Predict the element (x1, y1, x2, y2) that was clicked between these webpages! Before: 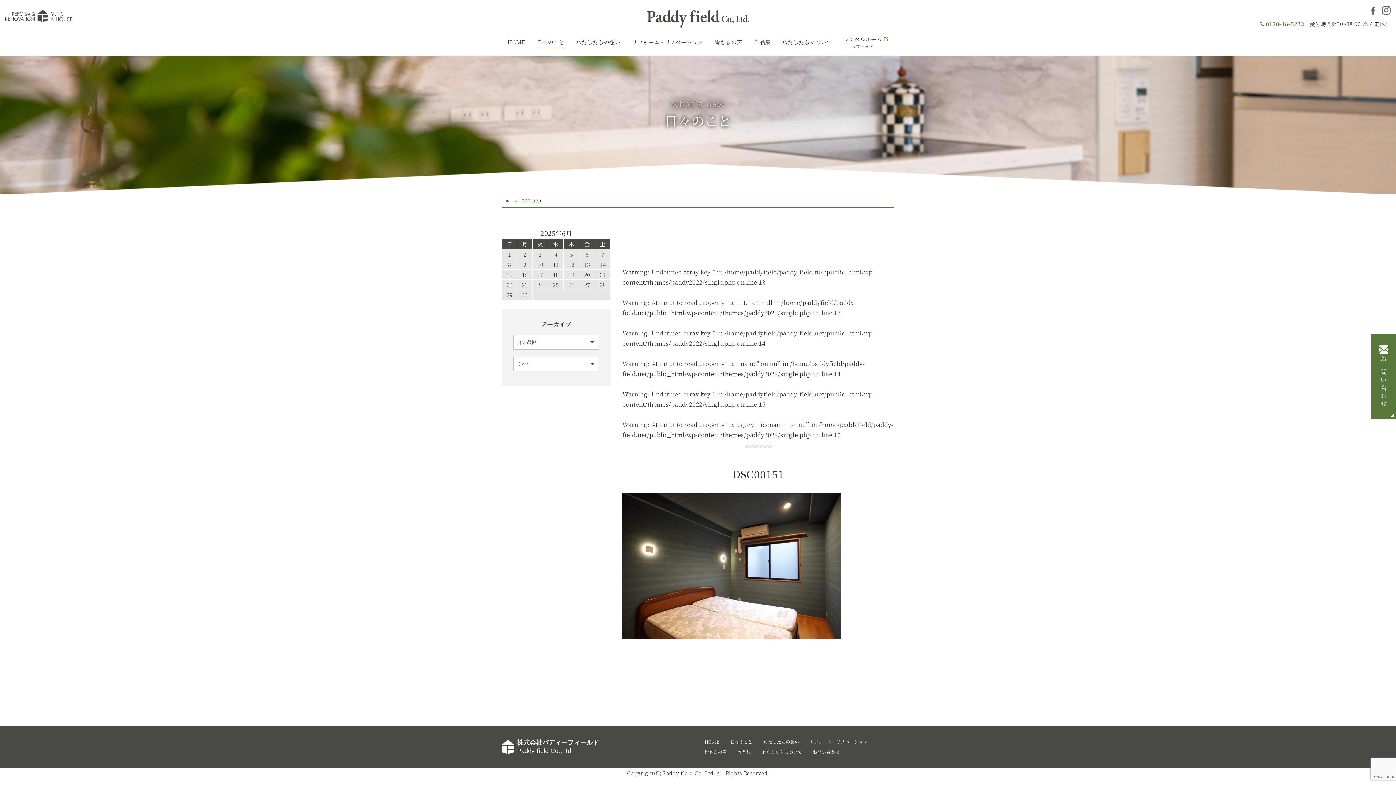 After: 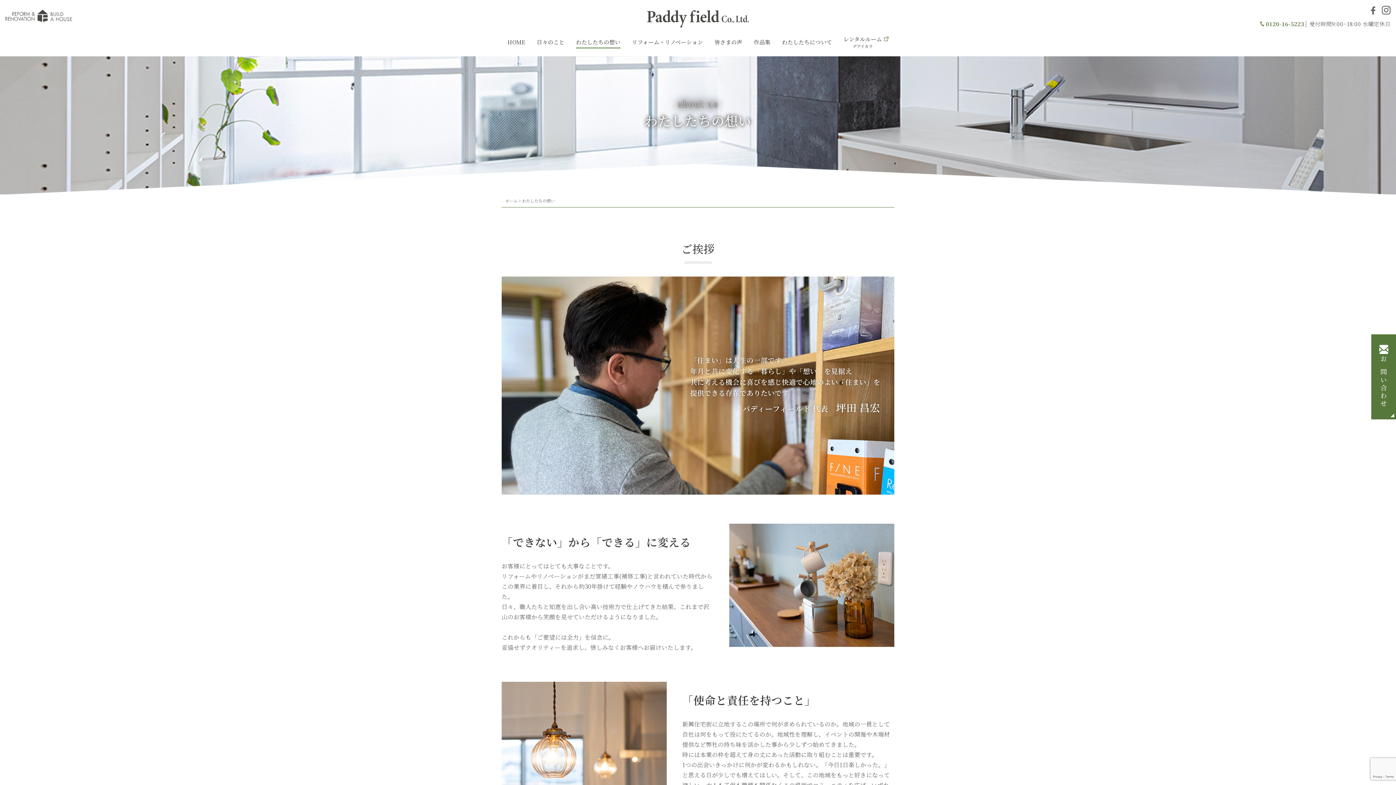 Action: bbox: (576, 35, 620, 48) label: わたしたちの想い